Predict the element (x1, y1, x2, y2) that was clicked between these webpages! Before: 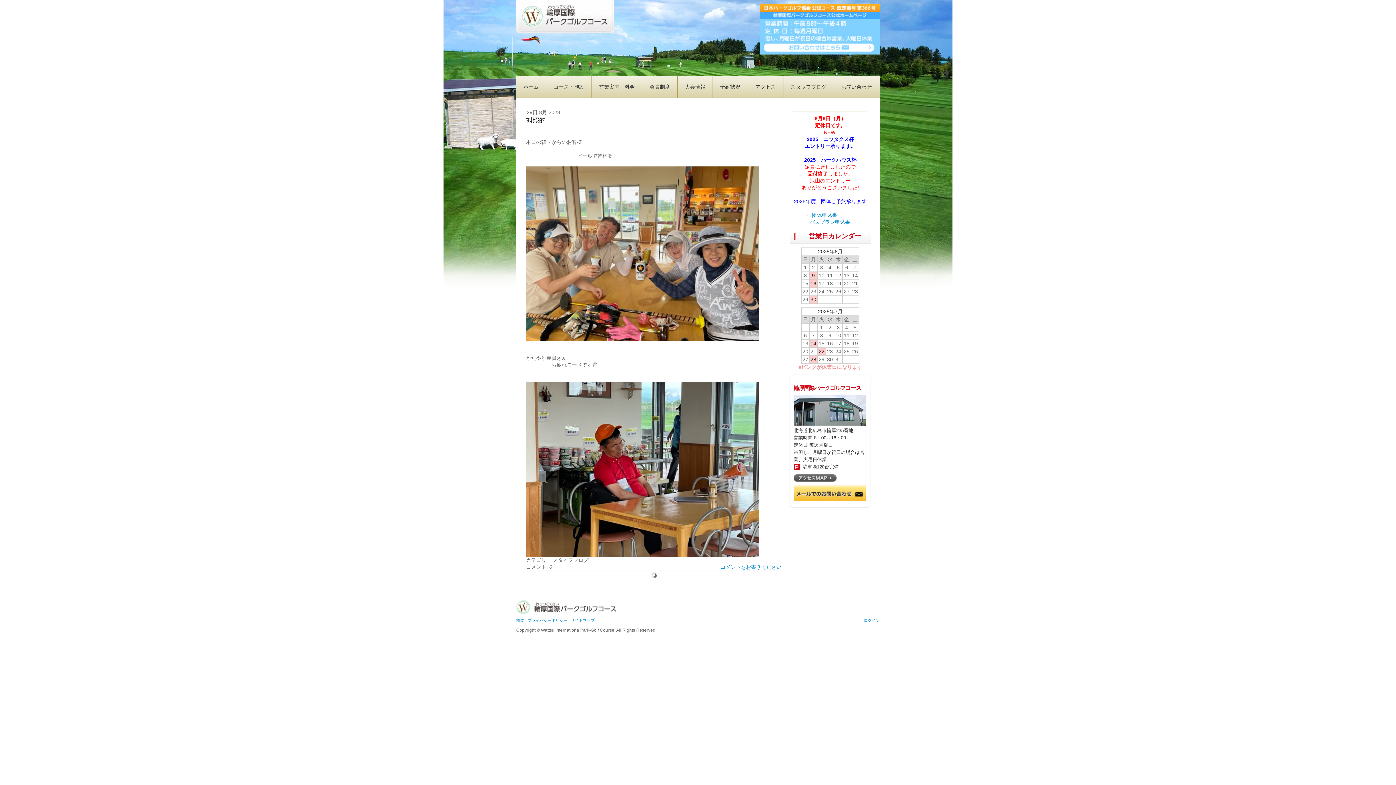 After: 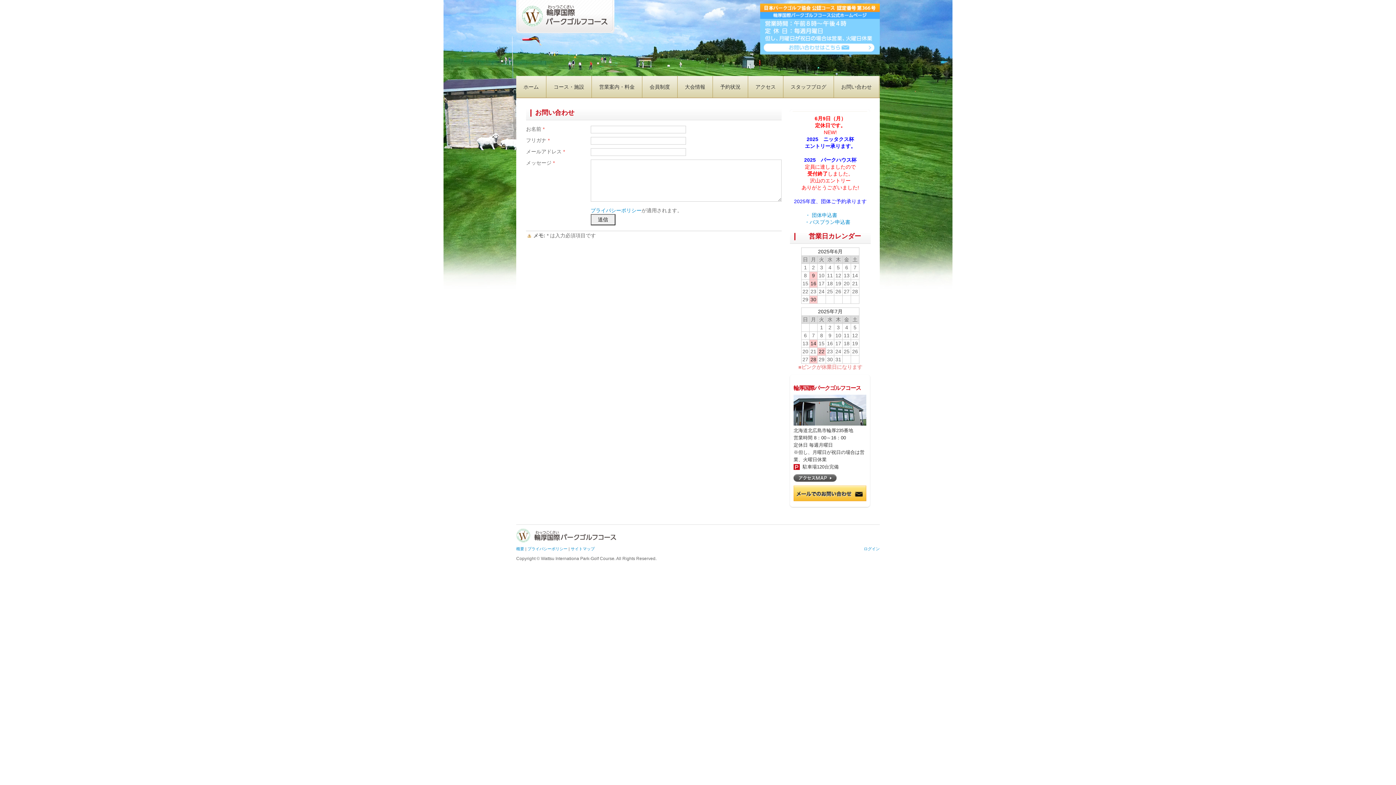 Action: bbox: (793, 485, 866, 501)